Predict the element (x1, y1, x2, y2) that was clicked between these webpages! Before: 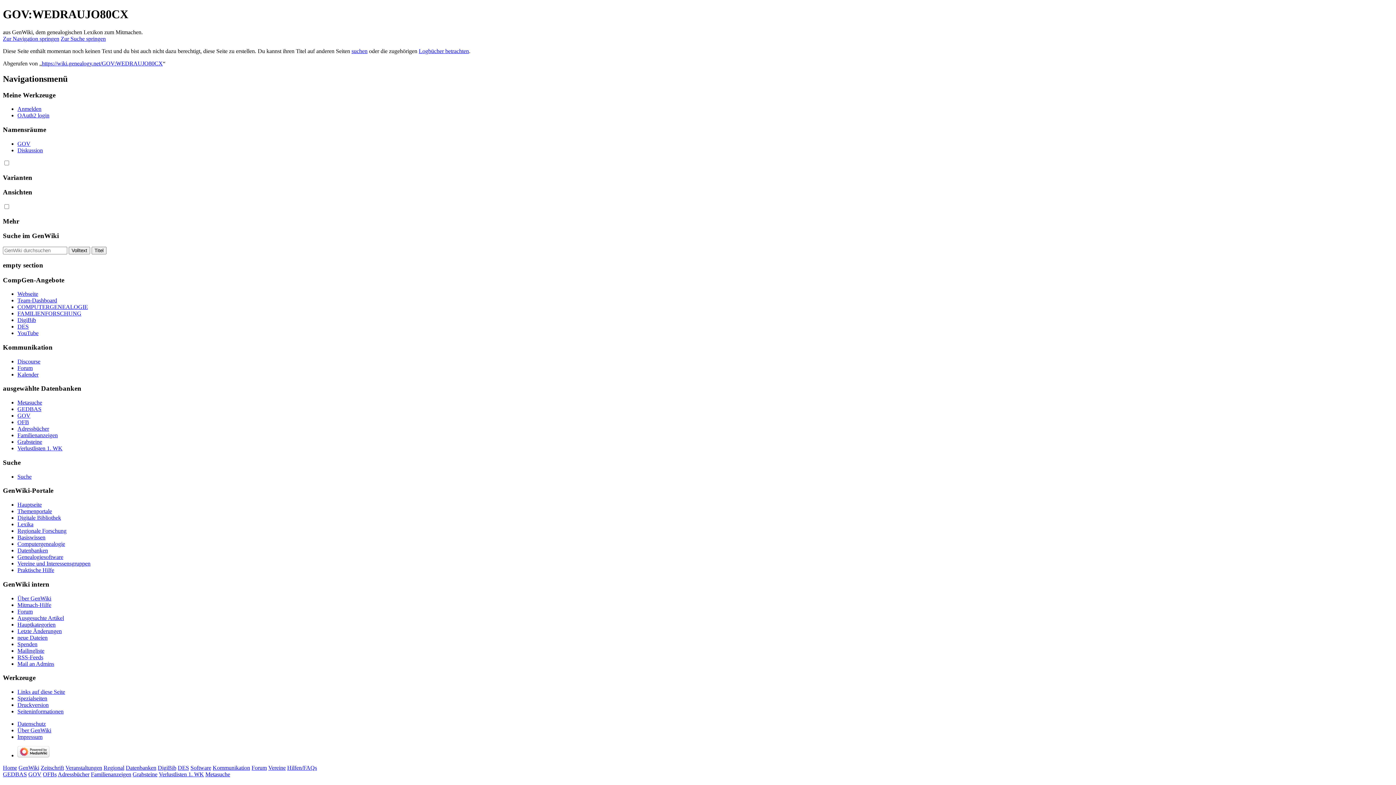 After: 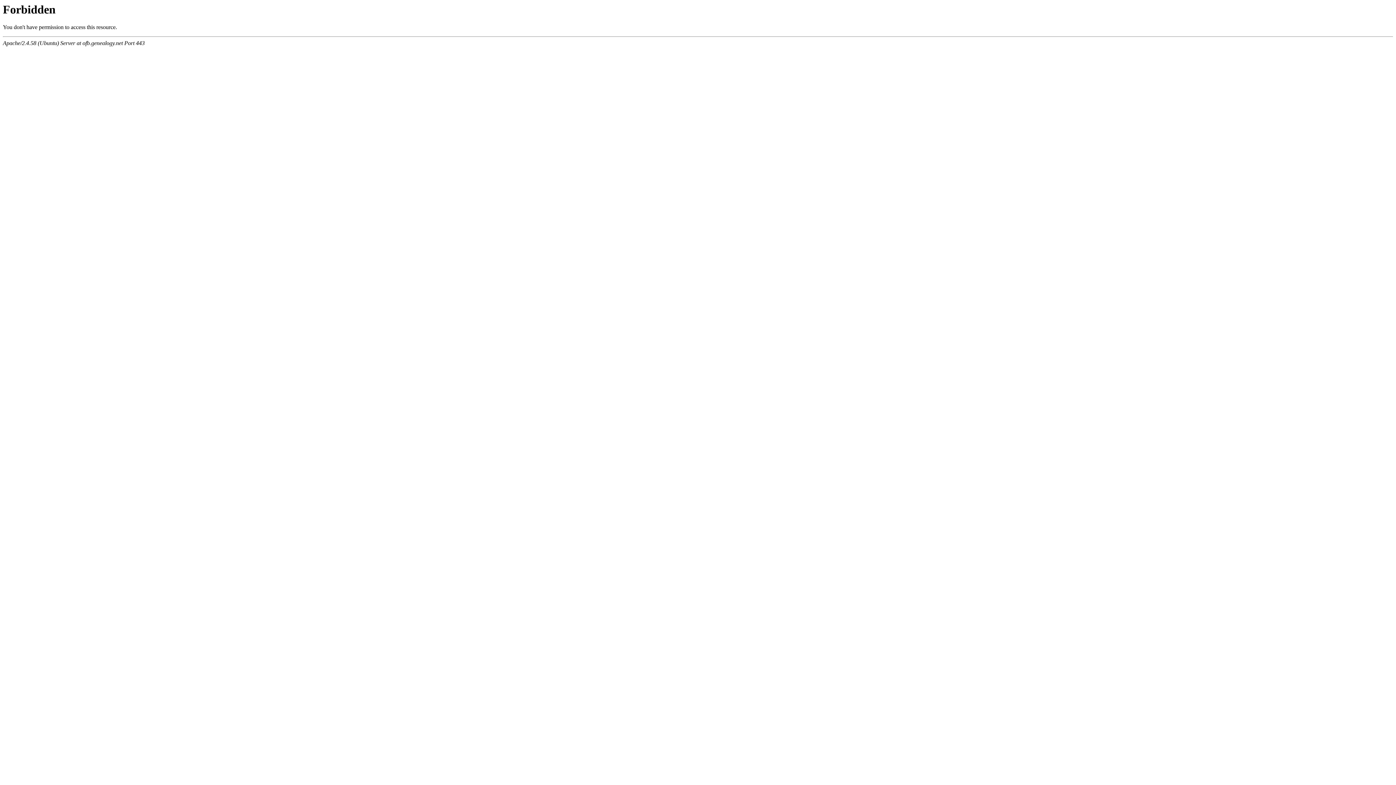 Action: bbox: (17, 419, 29, 425) label: OFB